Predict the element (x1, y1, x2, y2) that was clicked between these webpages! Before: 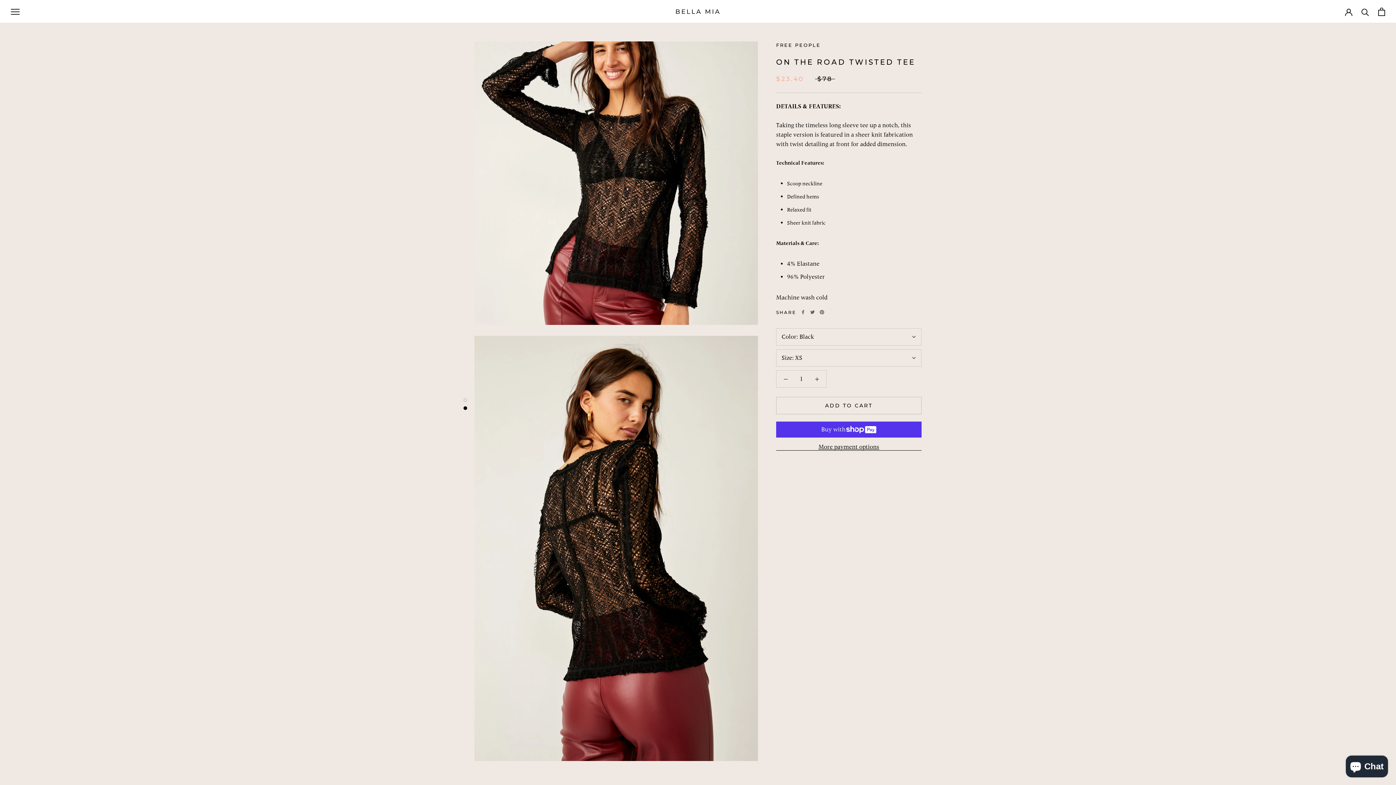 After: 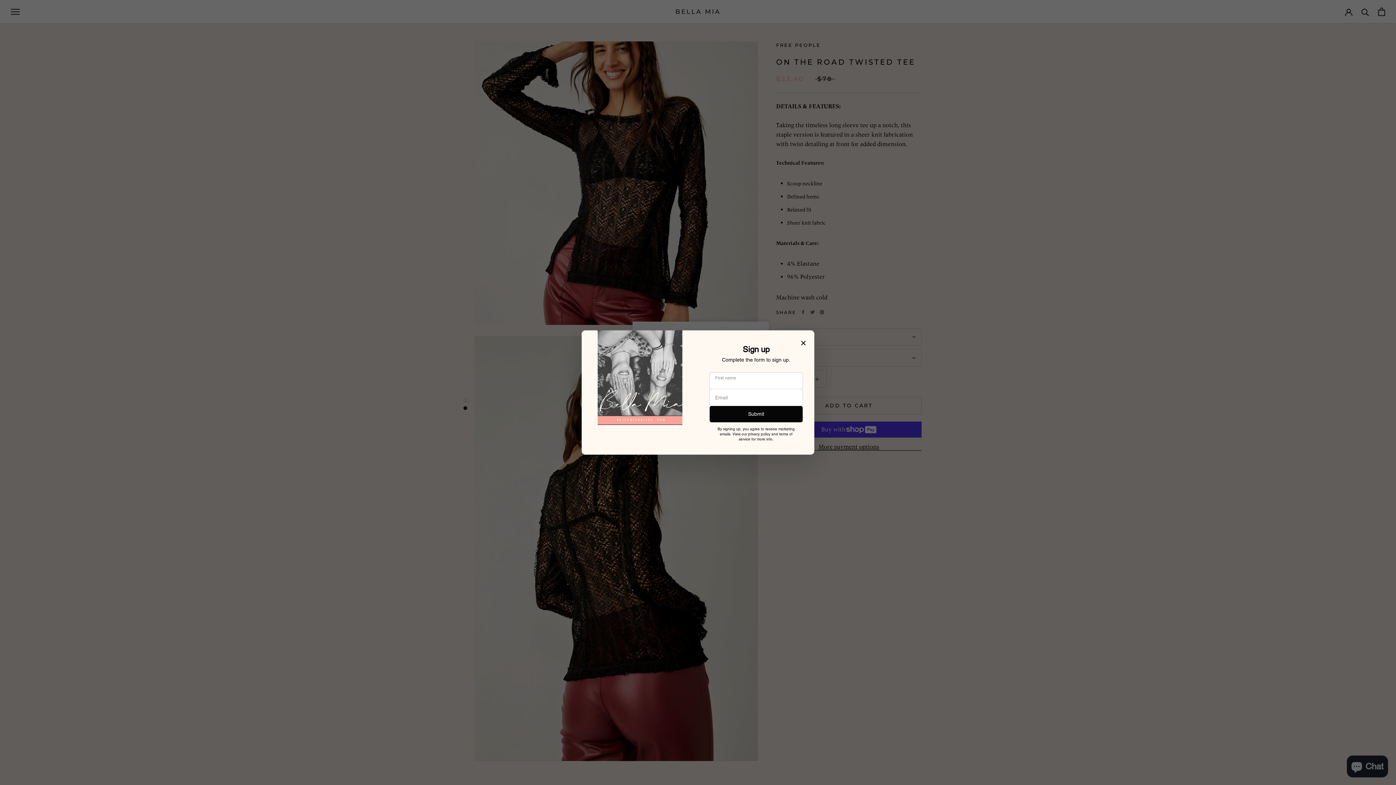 Action: bbox: (776, 328, 921, 345) label: Color: Black